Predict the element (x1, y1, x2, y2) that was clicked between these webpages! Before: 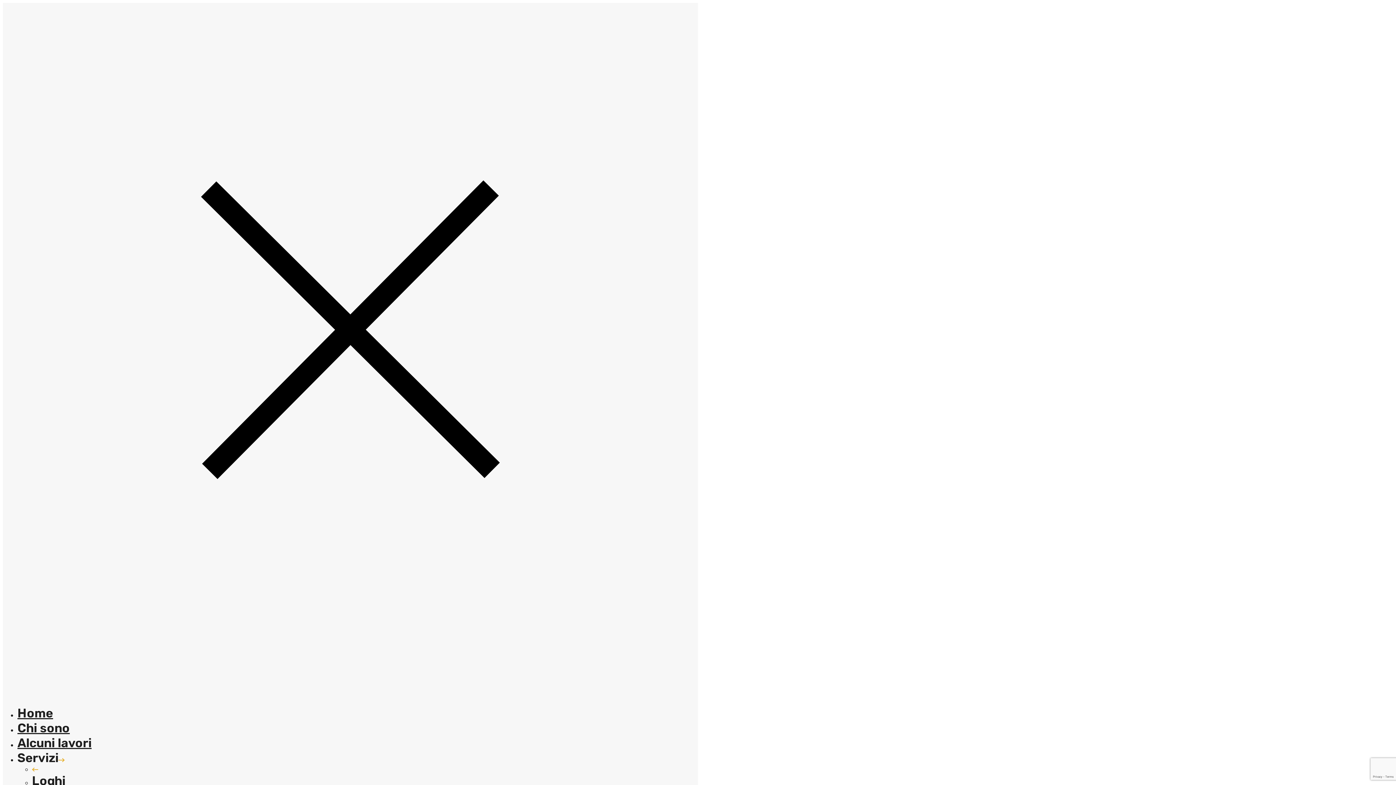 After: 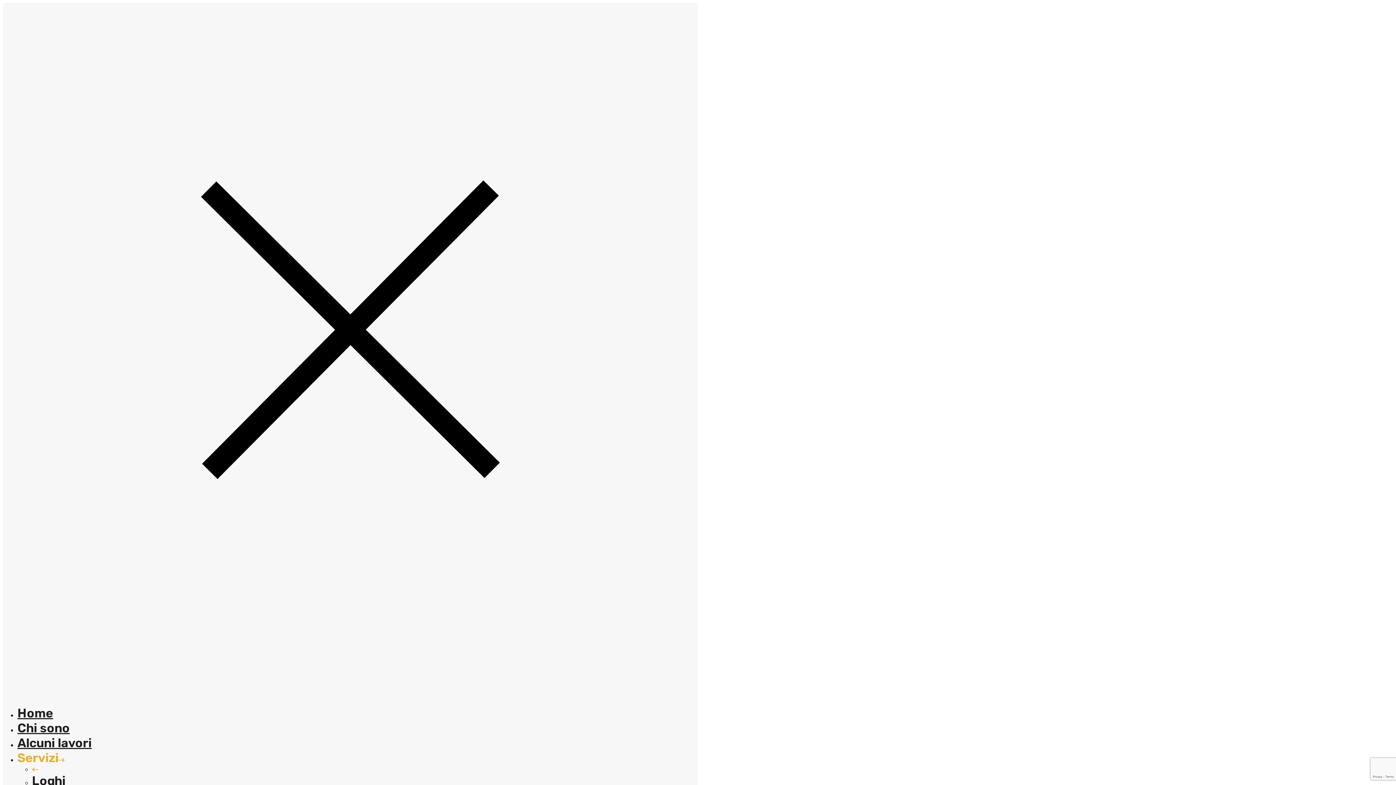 Action: bbox: (17, 750, 58, 765) label: Servizi